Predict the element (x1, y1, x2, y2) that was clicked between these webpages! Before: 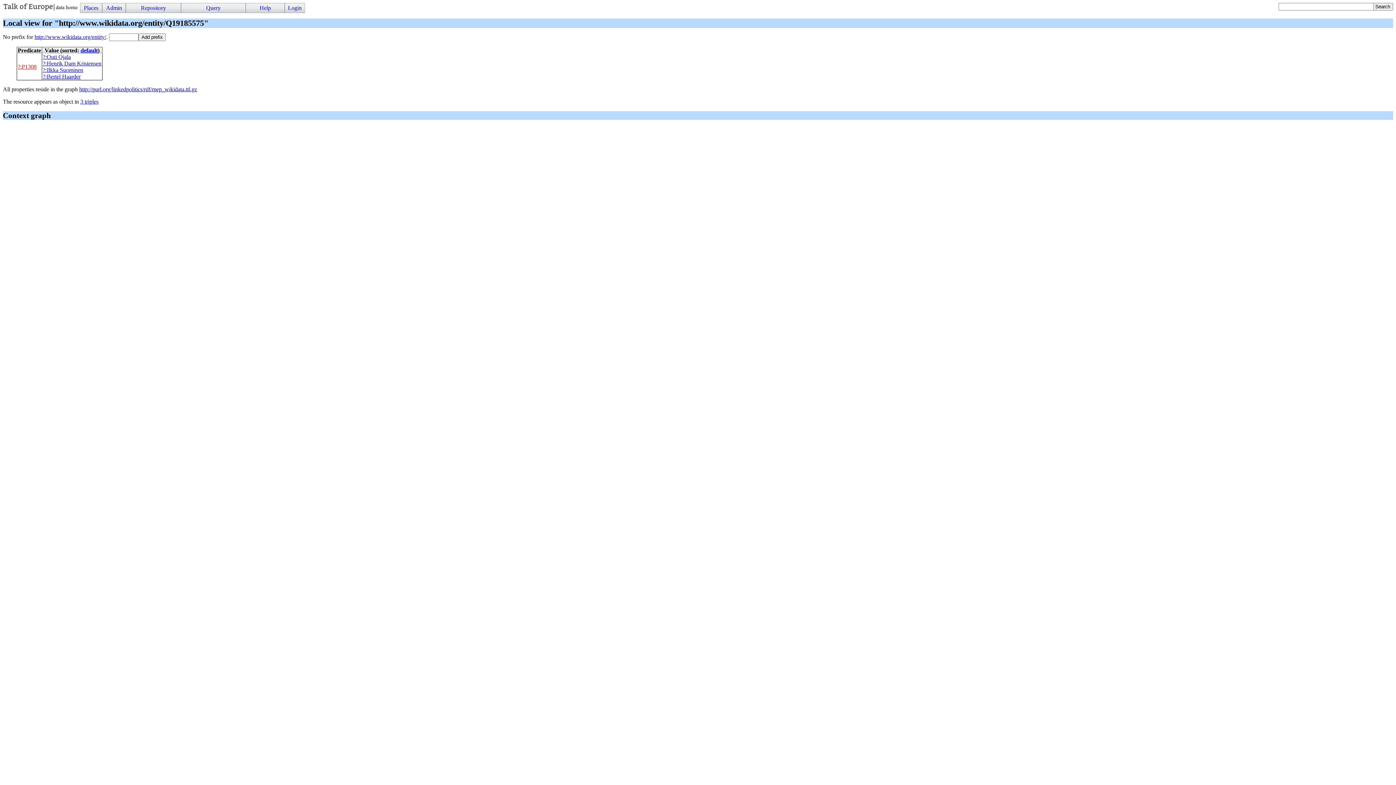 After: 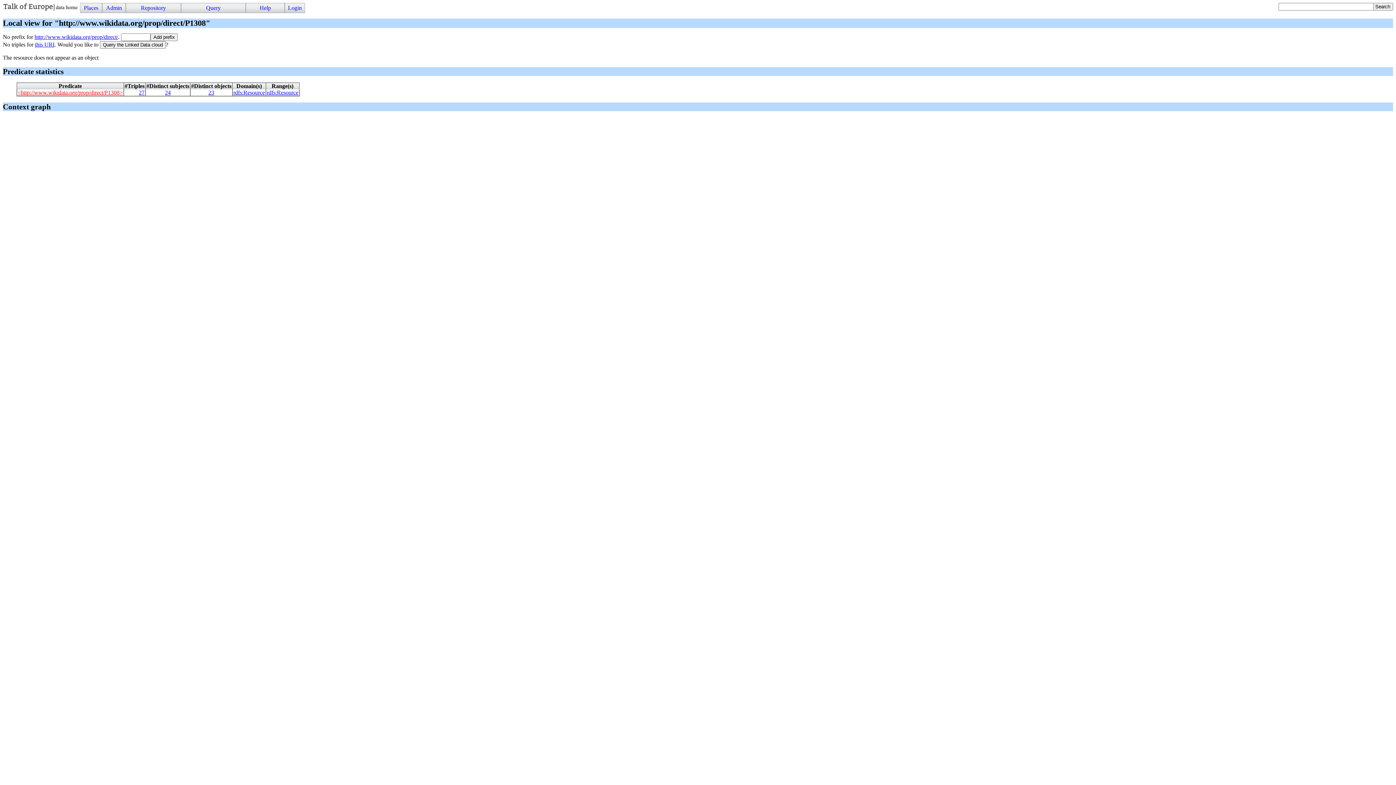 Action: bbox: (17, 63, 36, 69) label: ?:P1308